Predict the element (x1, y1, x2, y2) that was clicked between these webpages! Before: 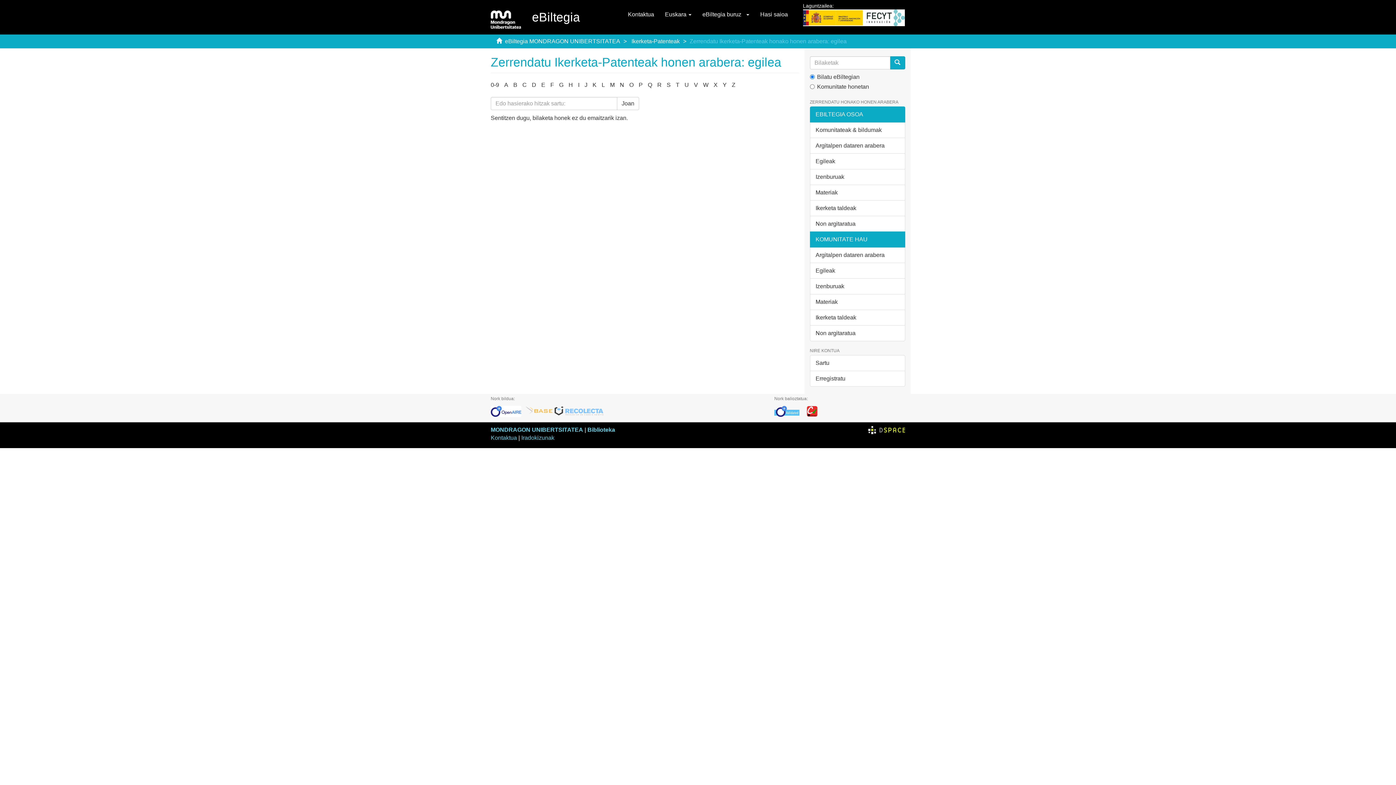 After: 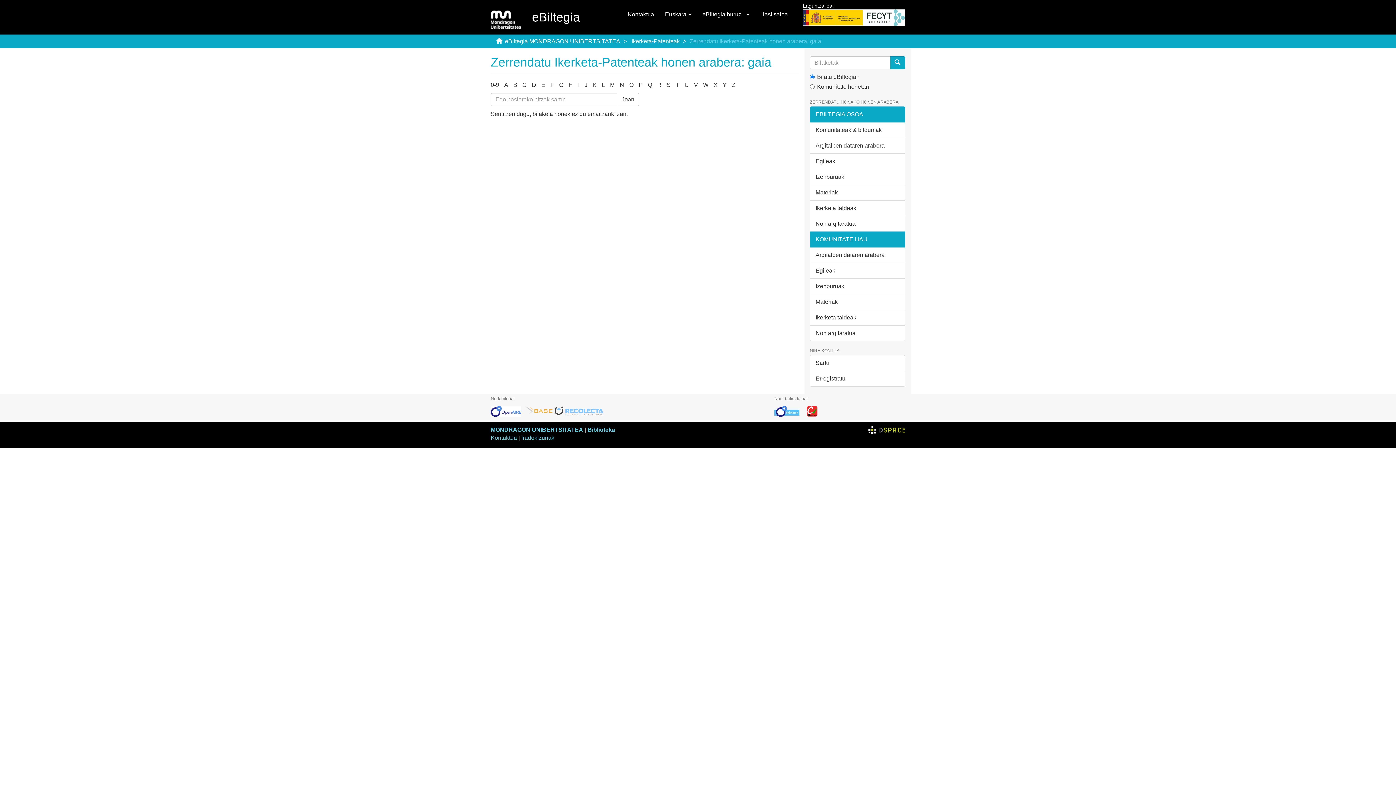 Action: label: Materiak bbox: (810, 294, 905, 310)